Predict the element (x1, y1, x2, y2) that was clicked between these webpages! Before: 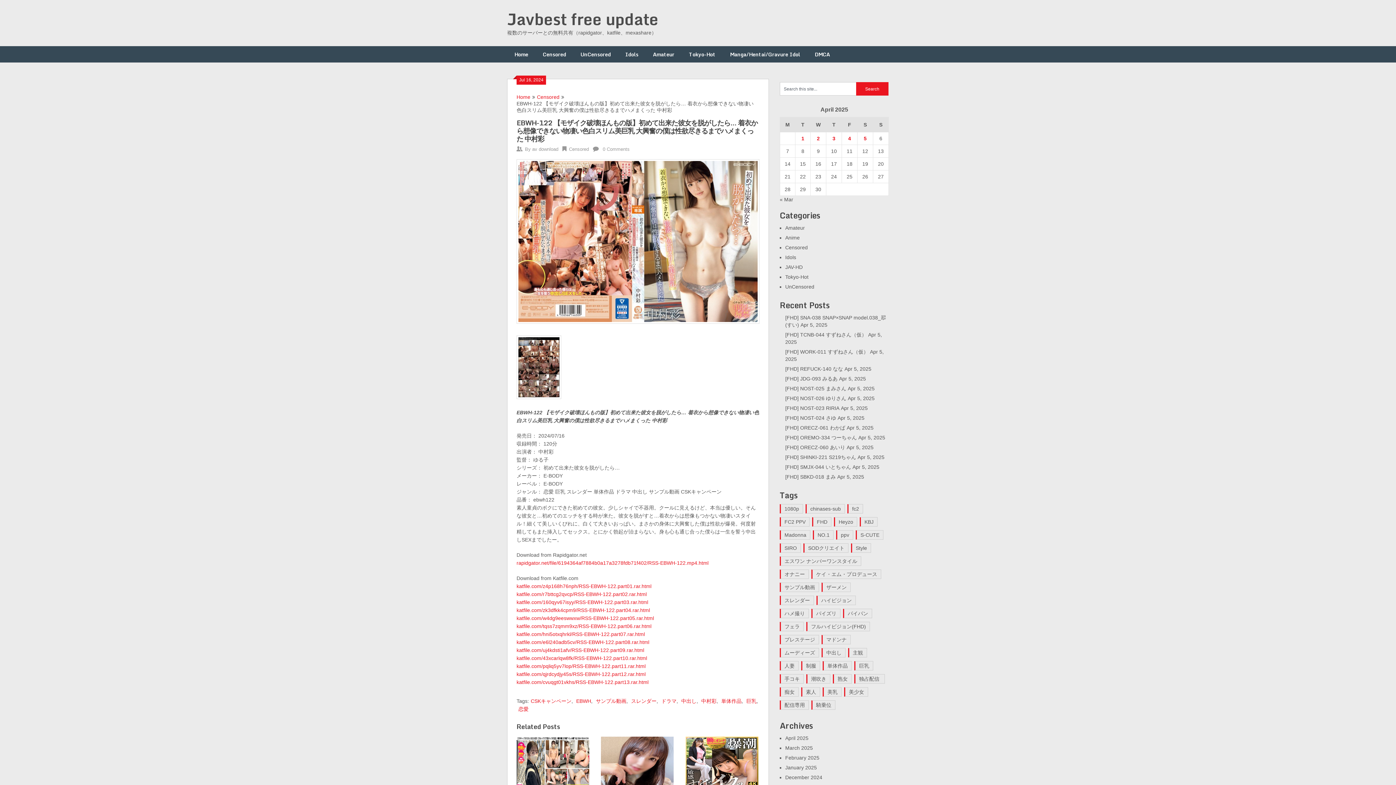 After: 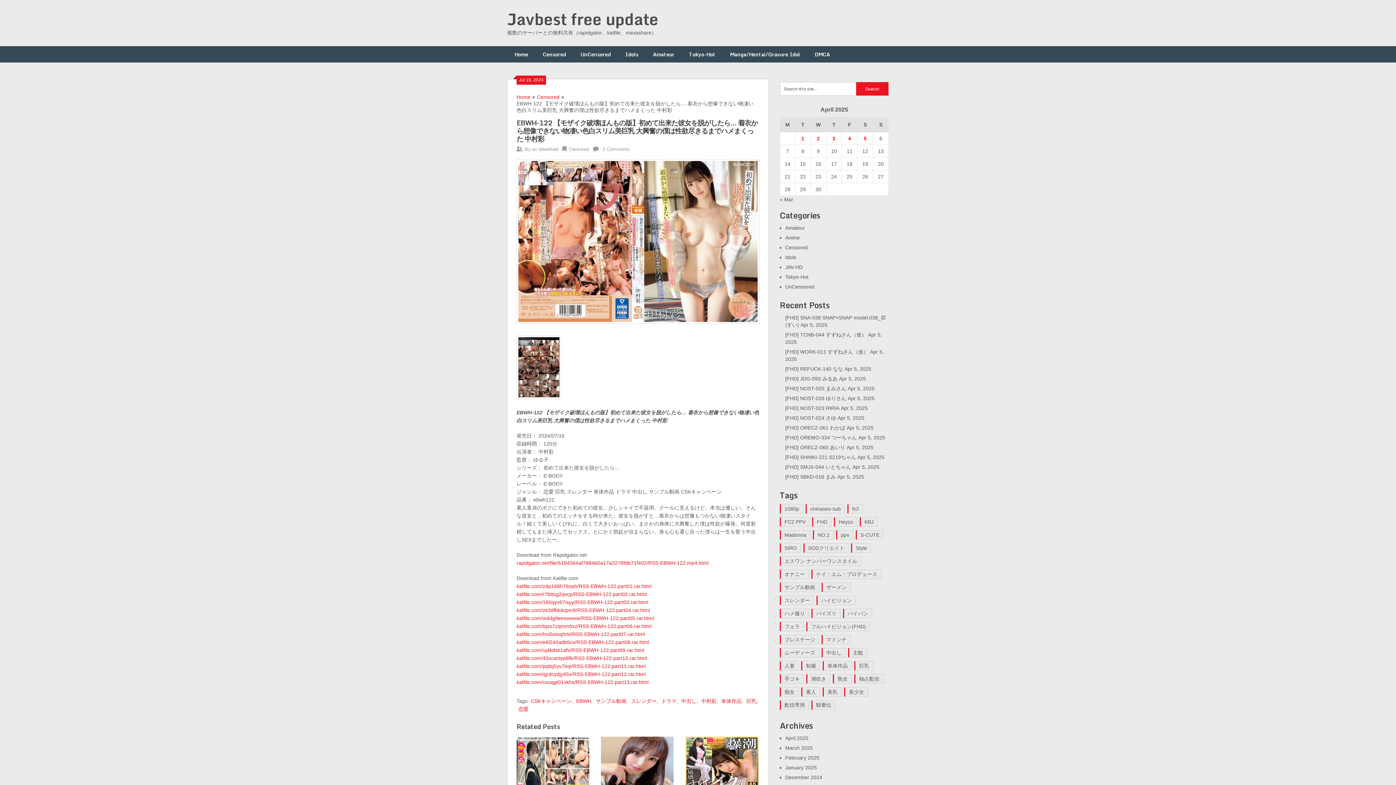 Action: bbox: (516, 394, 563, 400)